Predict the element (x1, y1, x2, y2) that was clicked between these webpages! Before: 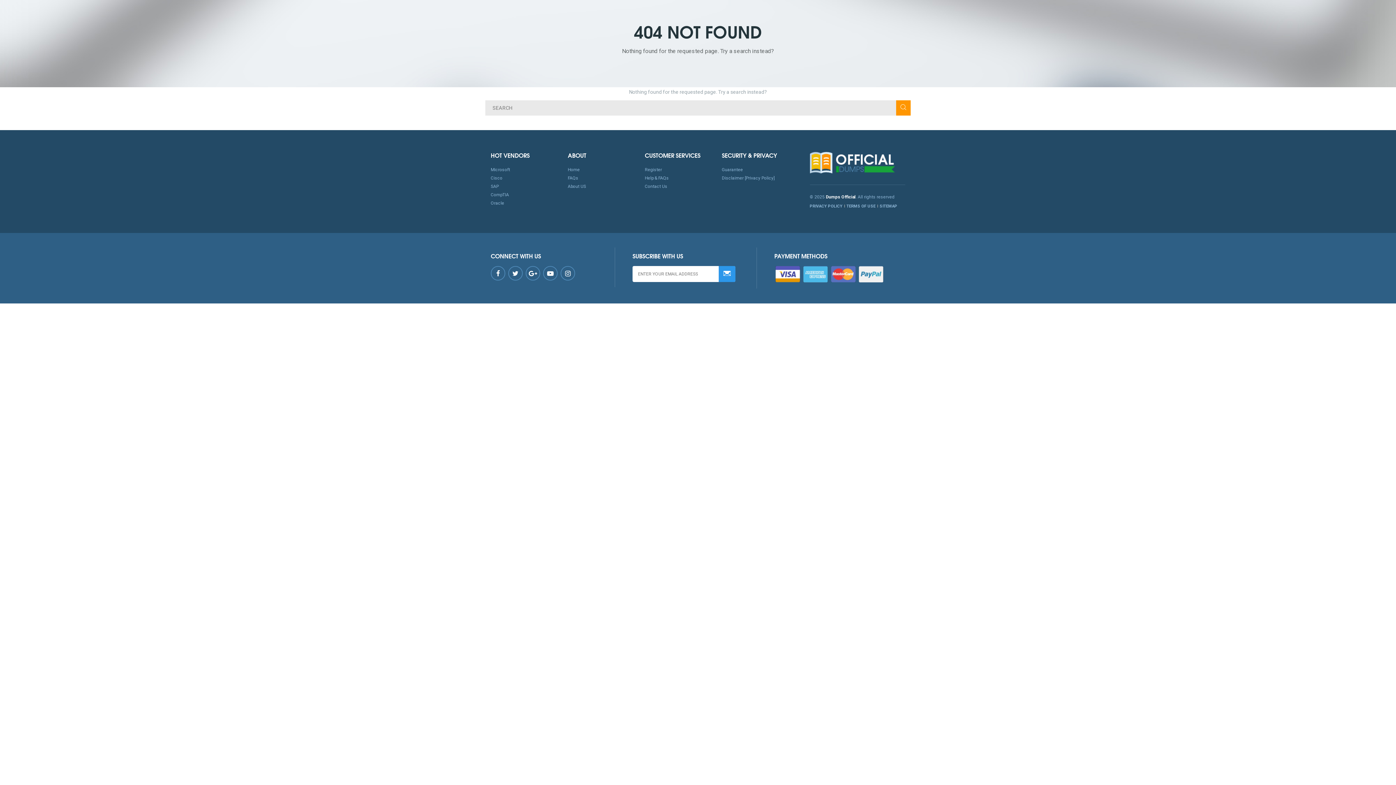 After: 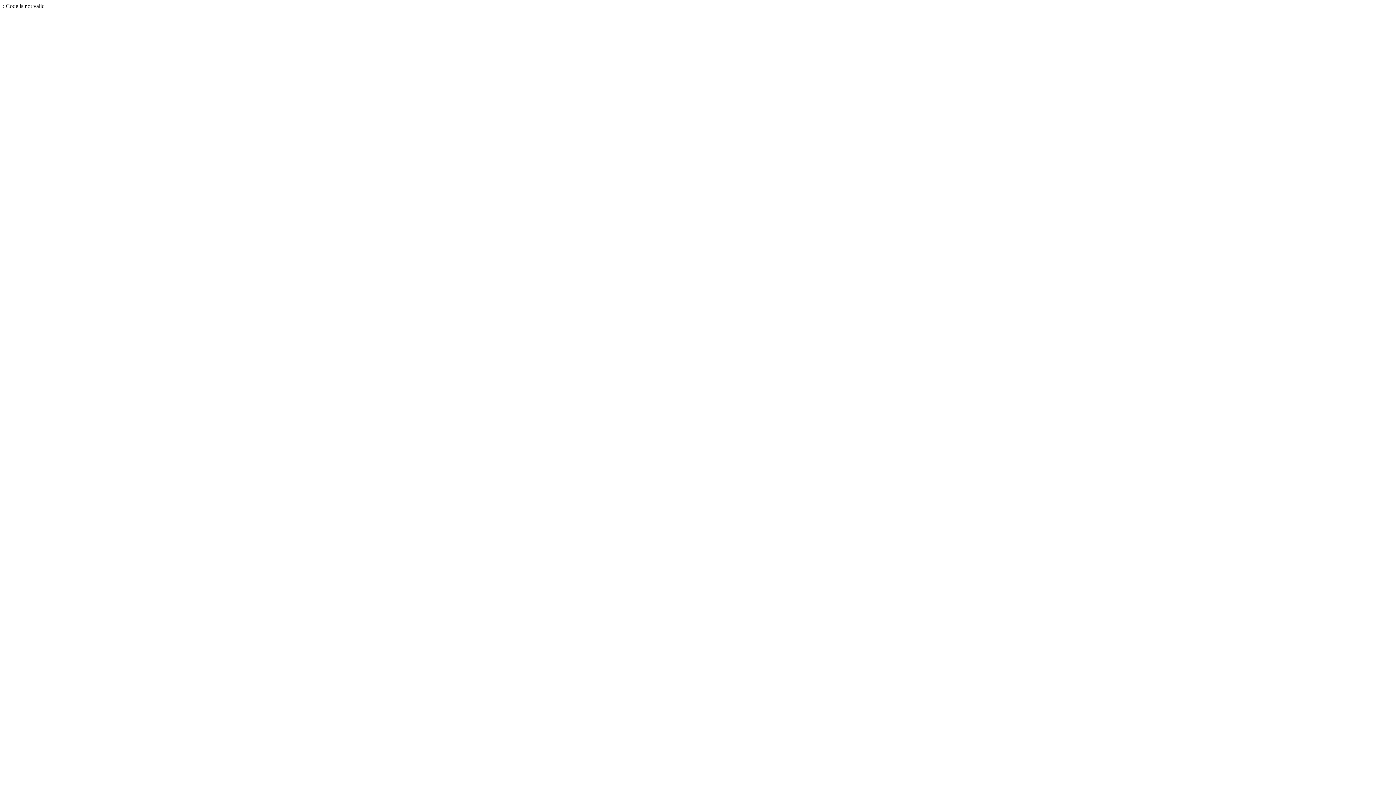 Action: label: Register bbox: (645, 167, 662, 172)